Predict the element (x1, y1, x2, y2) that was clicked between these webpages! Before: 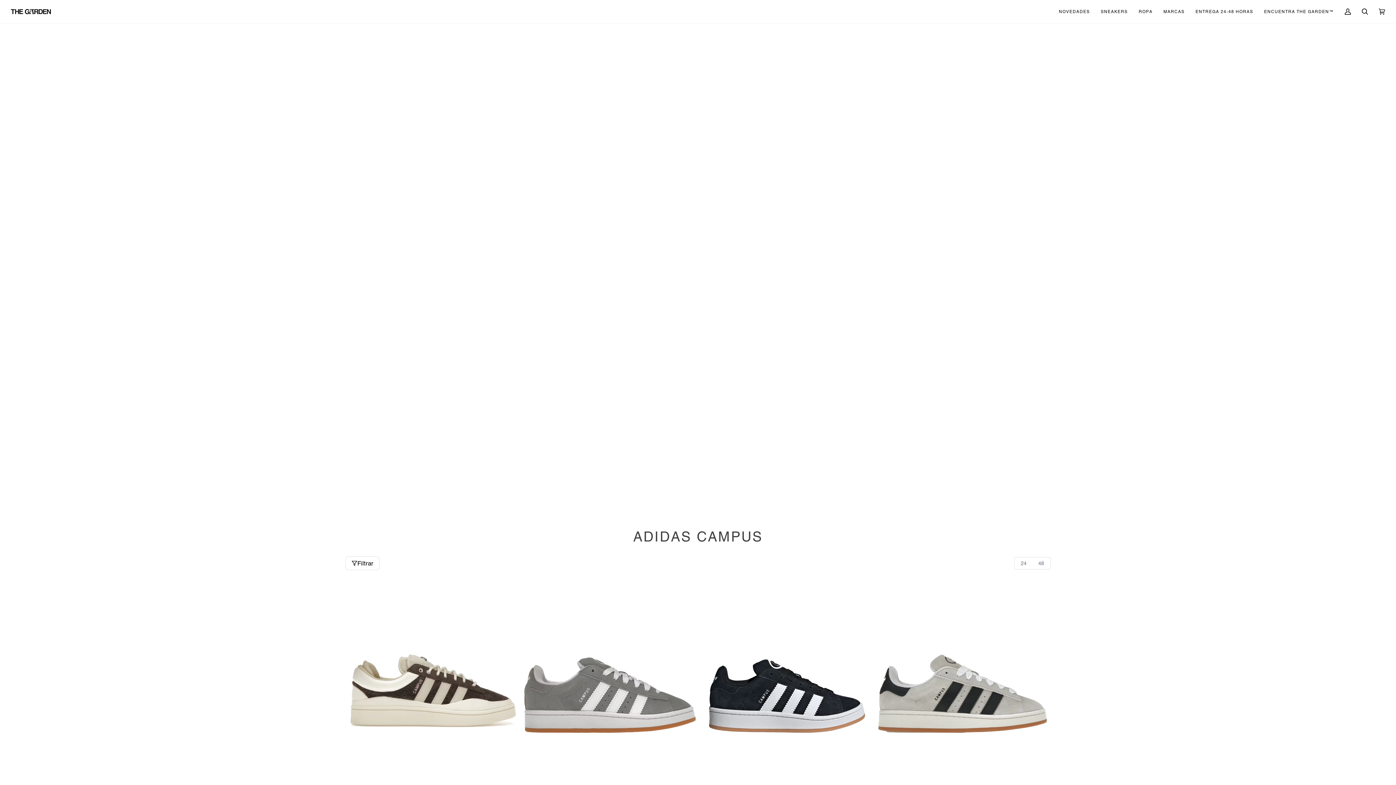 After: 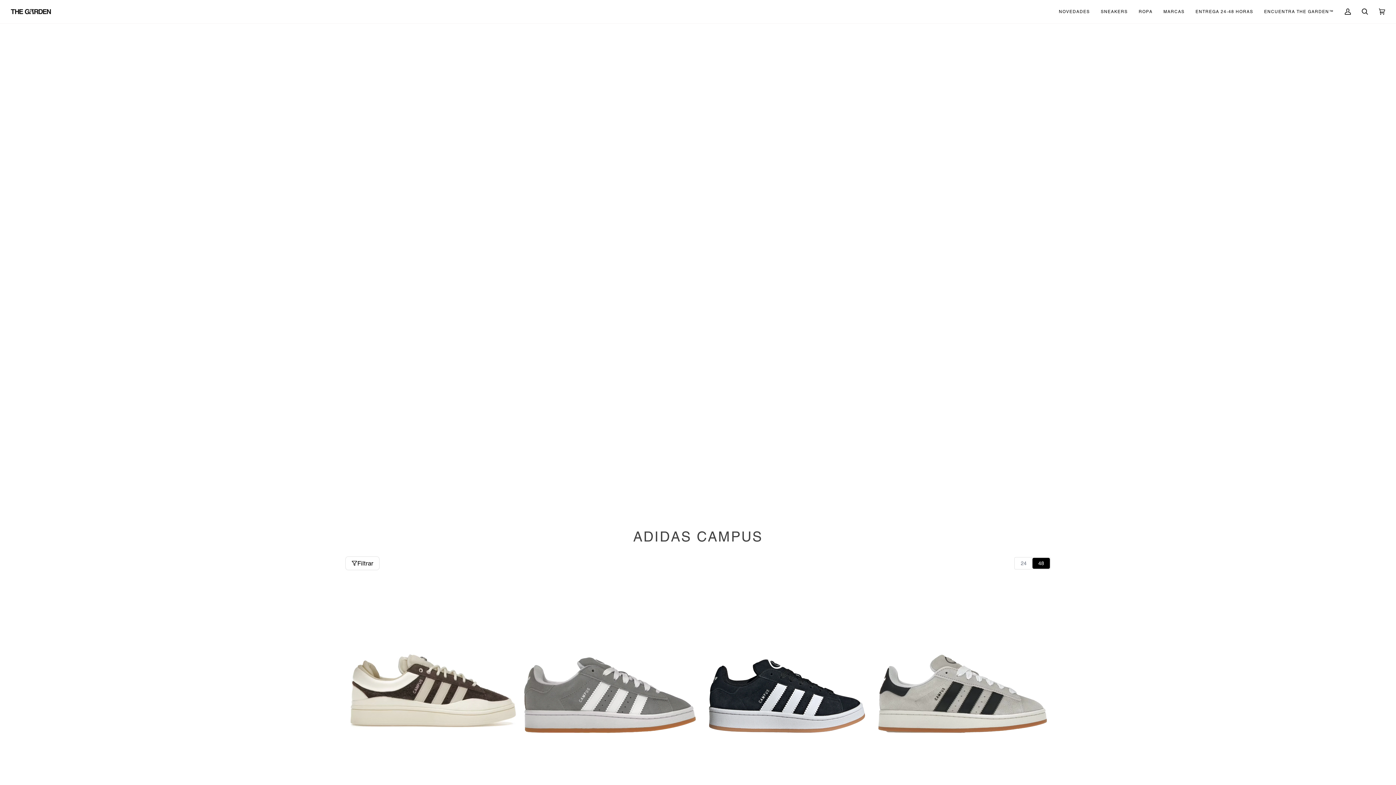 Action: label: 48 bbox: (1032, 558, 1050, 569)